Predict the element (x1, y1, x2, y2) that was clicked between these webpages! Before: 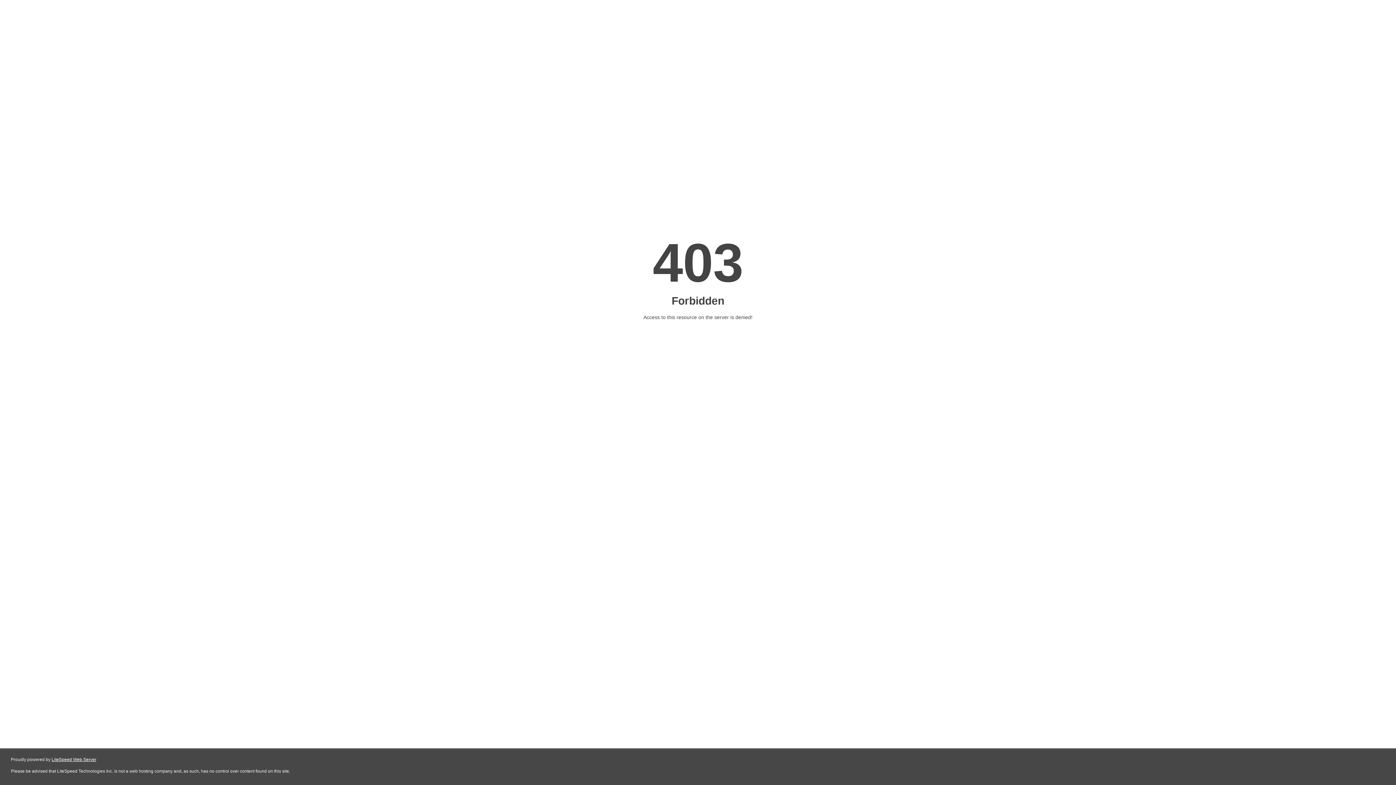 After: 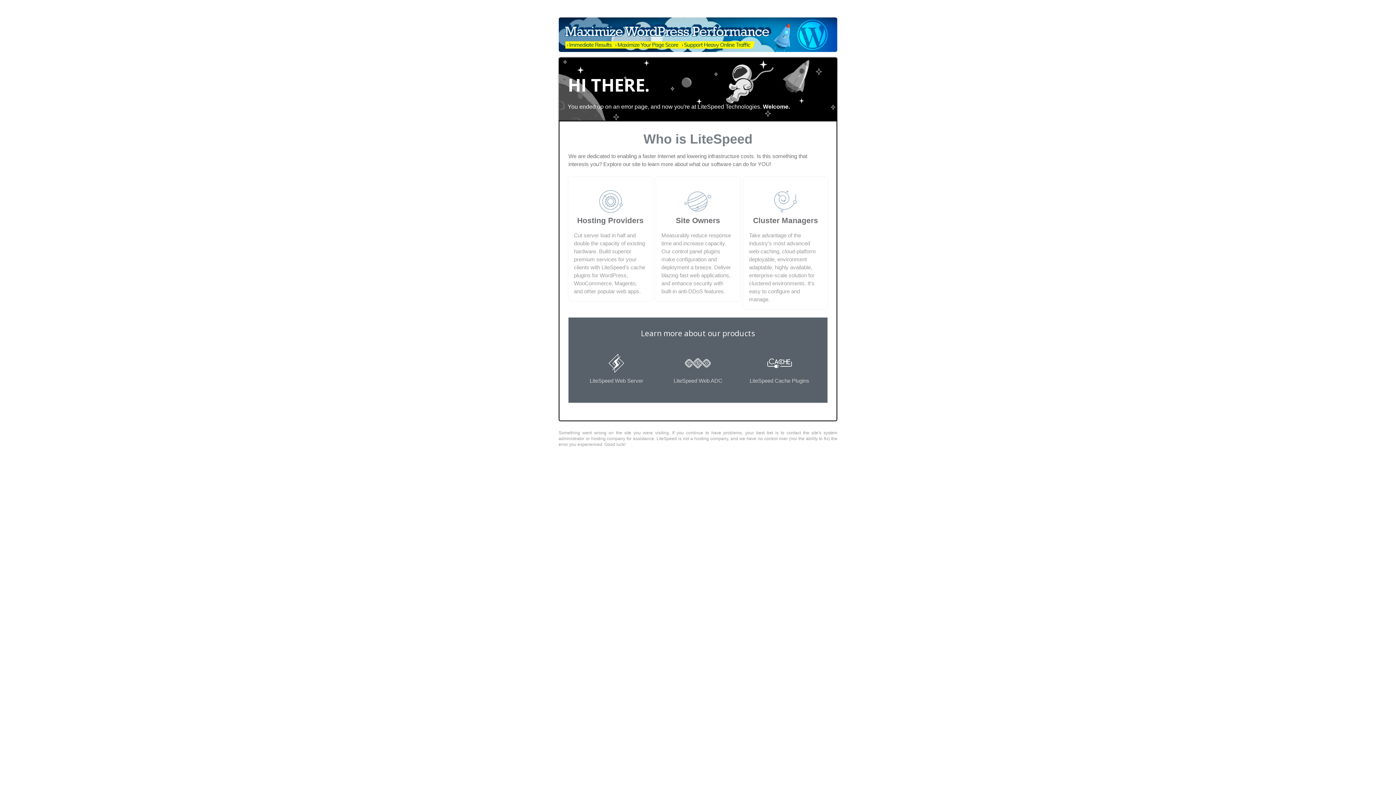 Action: bbox: (51, 757, 96, 762) label: LiteSpeed Web Server